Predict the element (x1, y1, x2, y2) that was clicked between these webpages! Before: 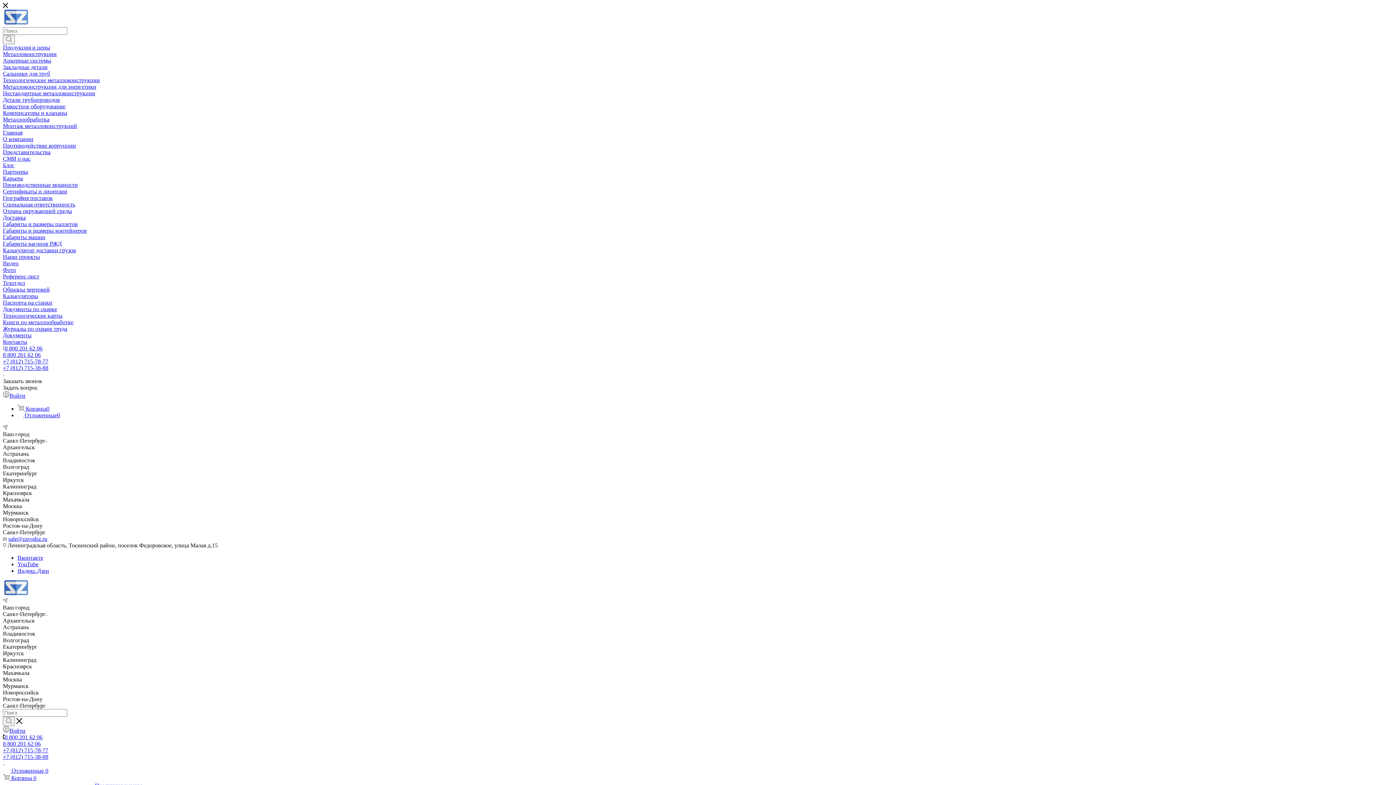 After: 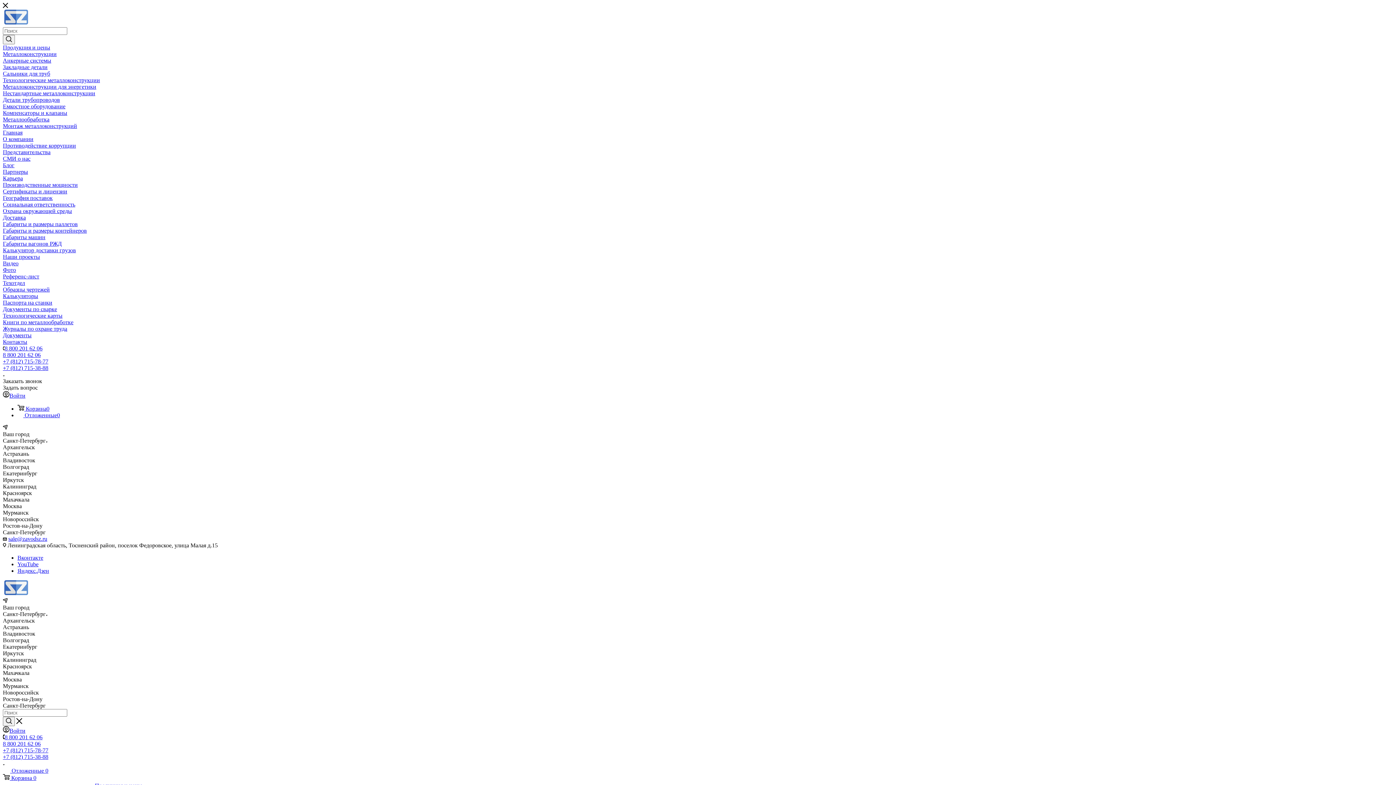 Action: bbox: (2, 293, 38, 299) label: Калькуляторы